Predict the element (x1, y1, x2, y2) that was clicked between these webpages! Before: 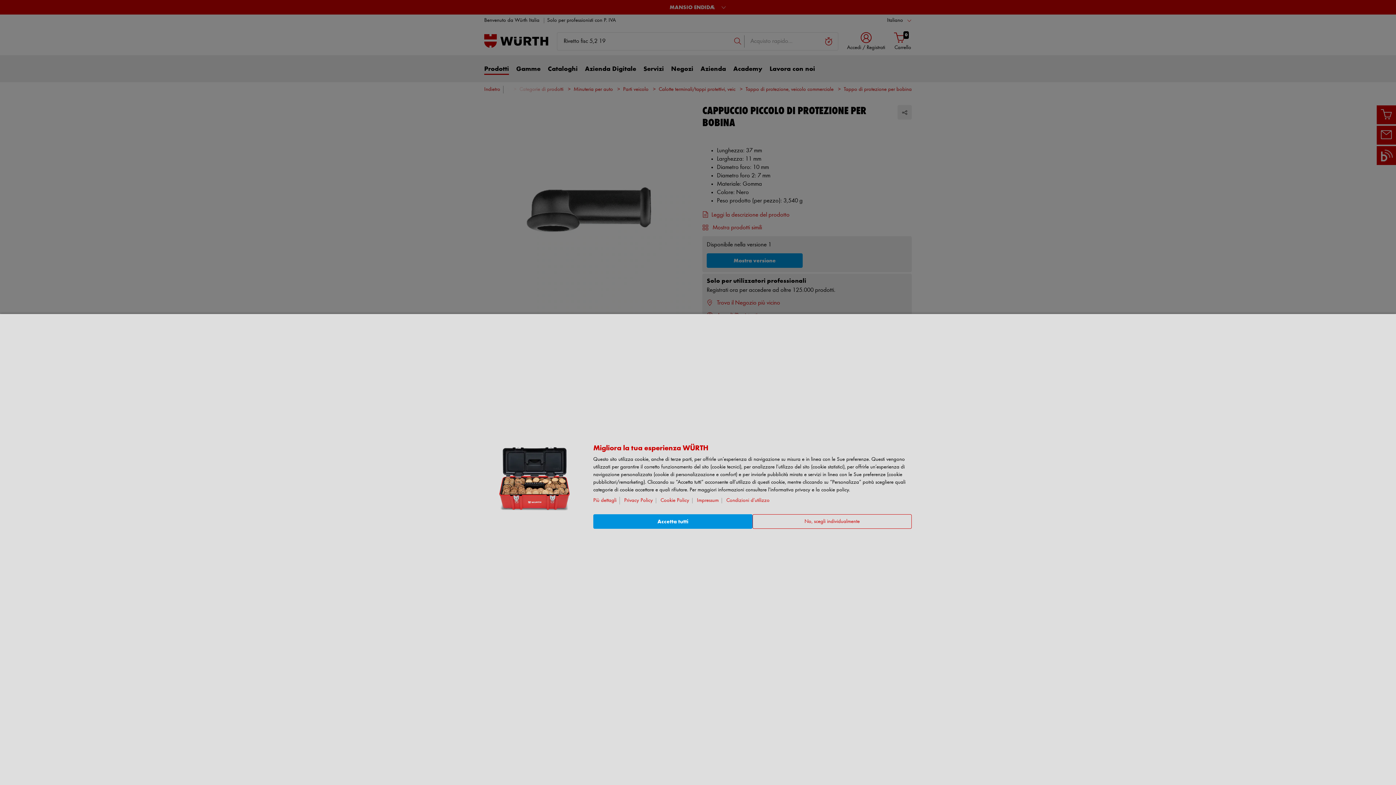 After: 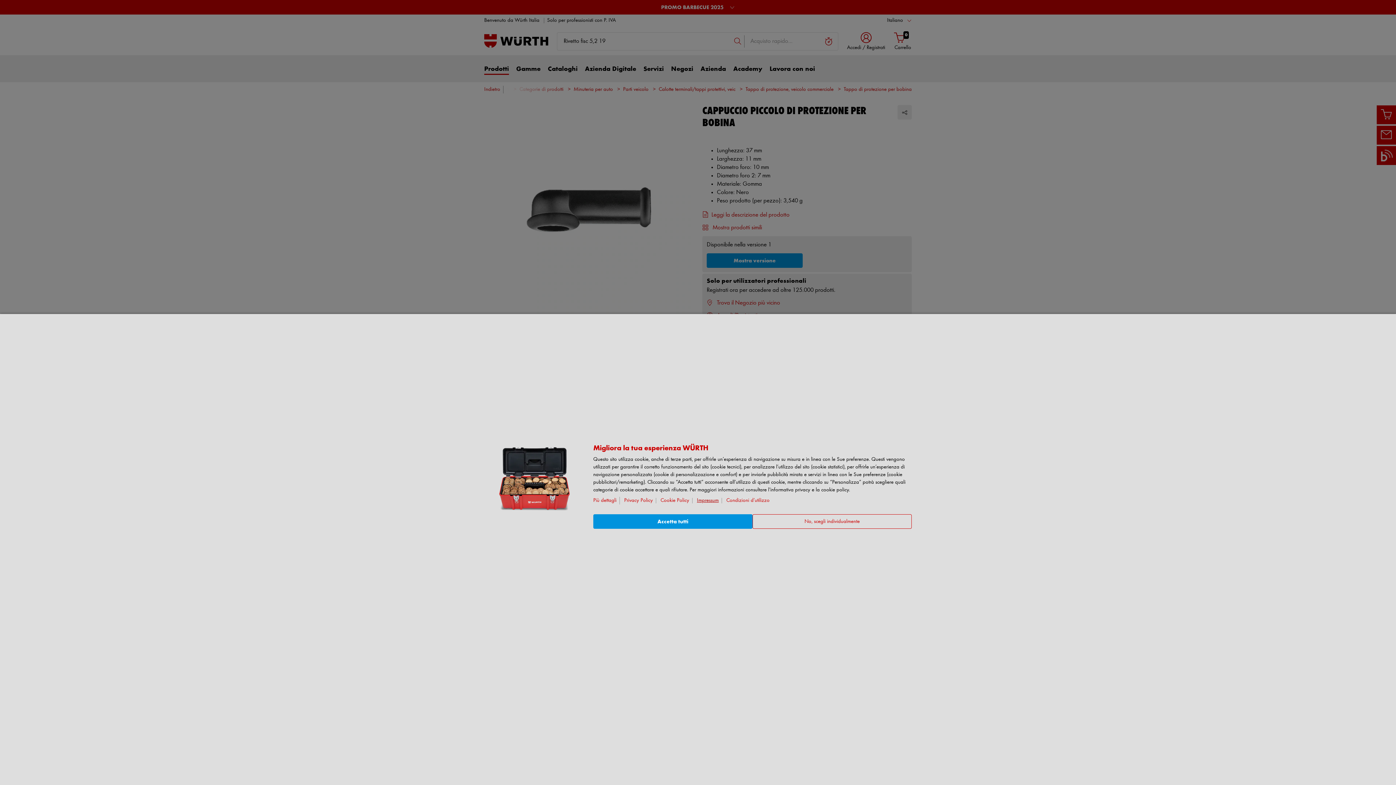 Action: label: Impressum bbox: (697, 498, 722, 503)